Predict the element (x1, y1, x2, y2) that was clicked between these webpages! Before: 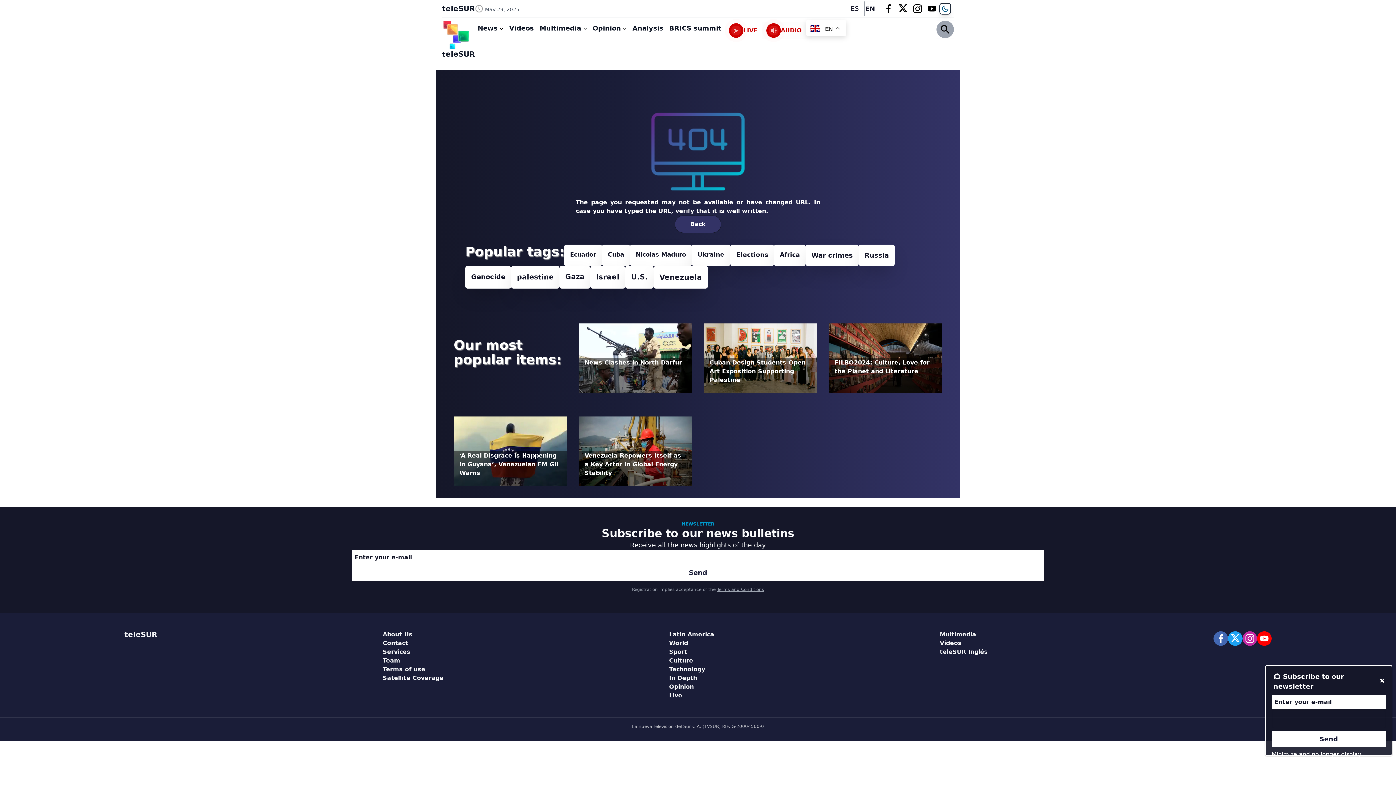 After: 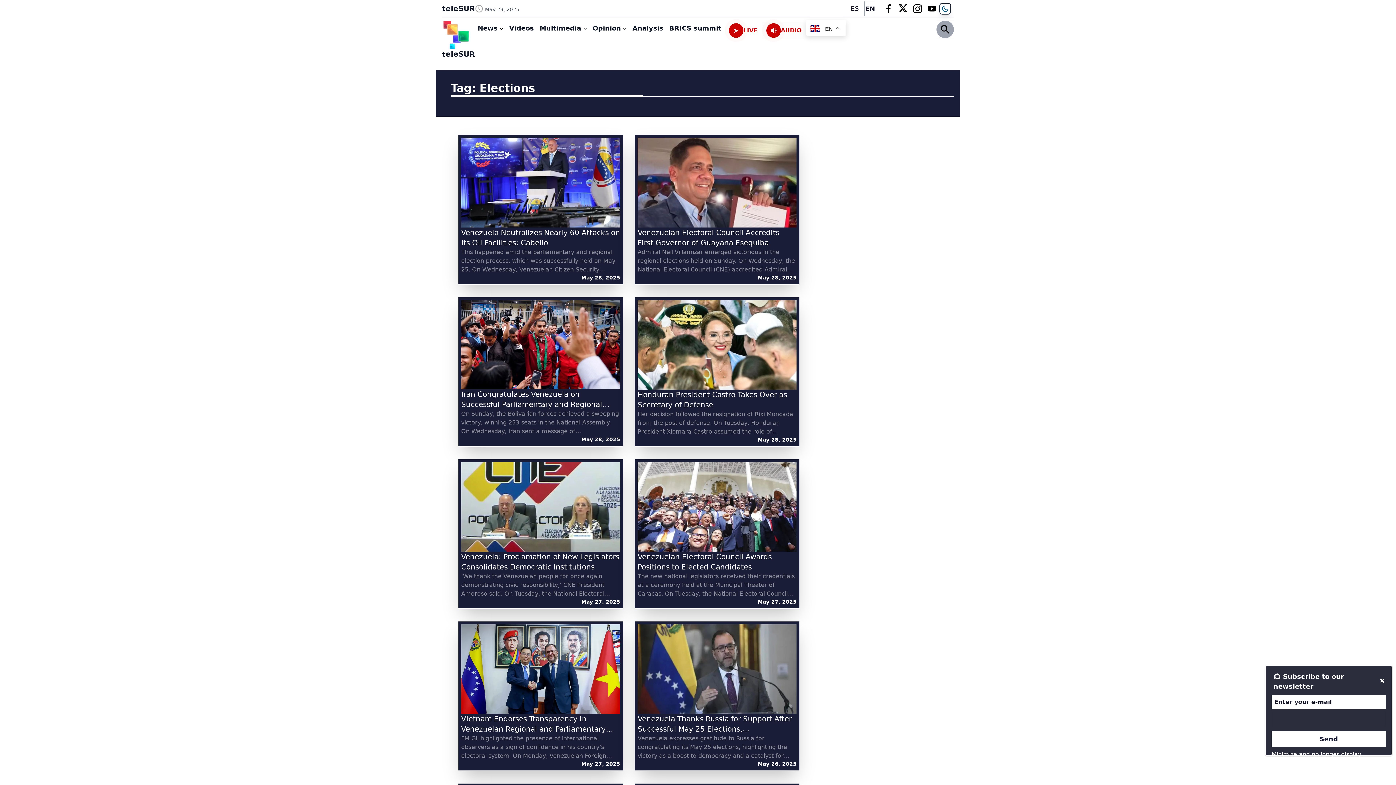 Action: bbox: (730, 244, 774, 266) label: Elections (403 items)